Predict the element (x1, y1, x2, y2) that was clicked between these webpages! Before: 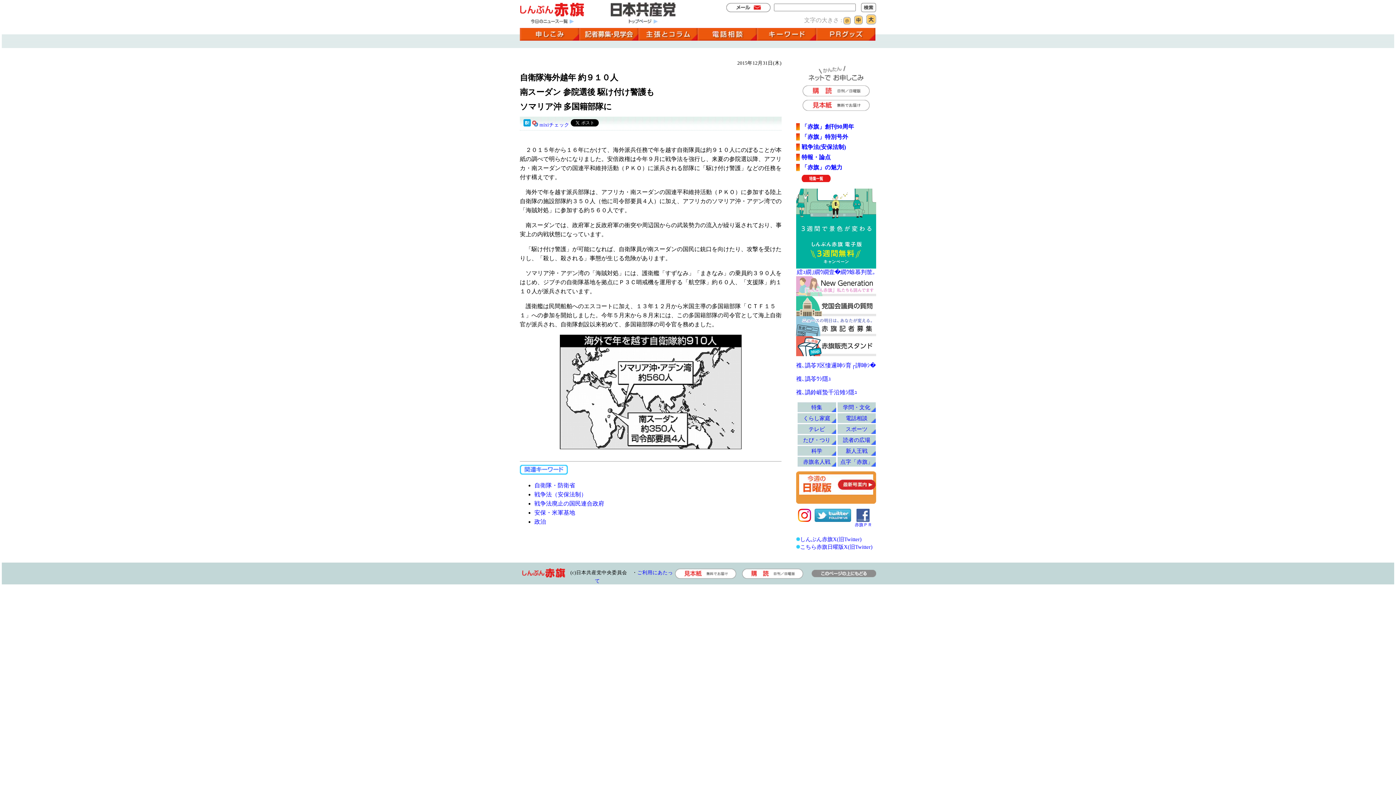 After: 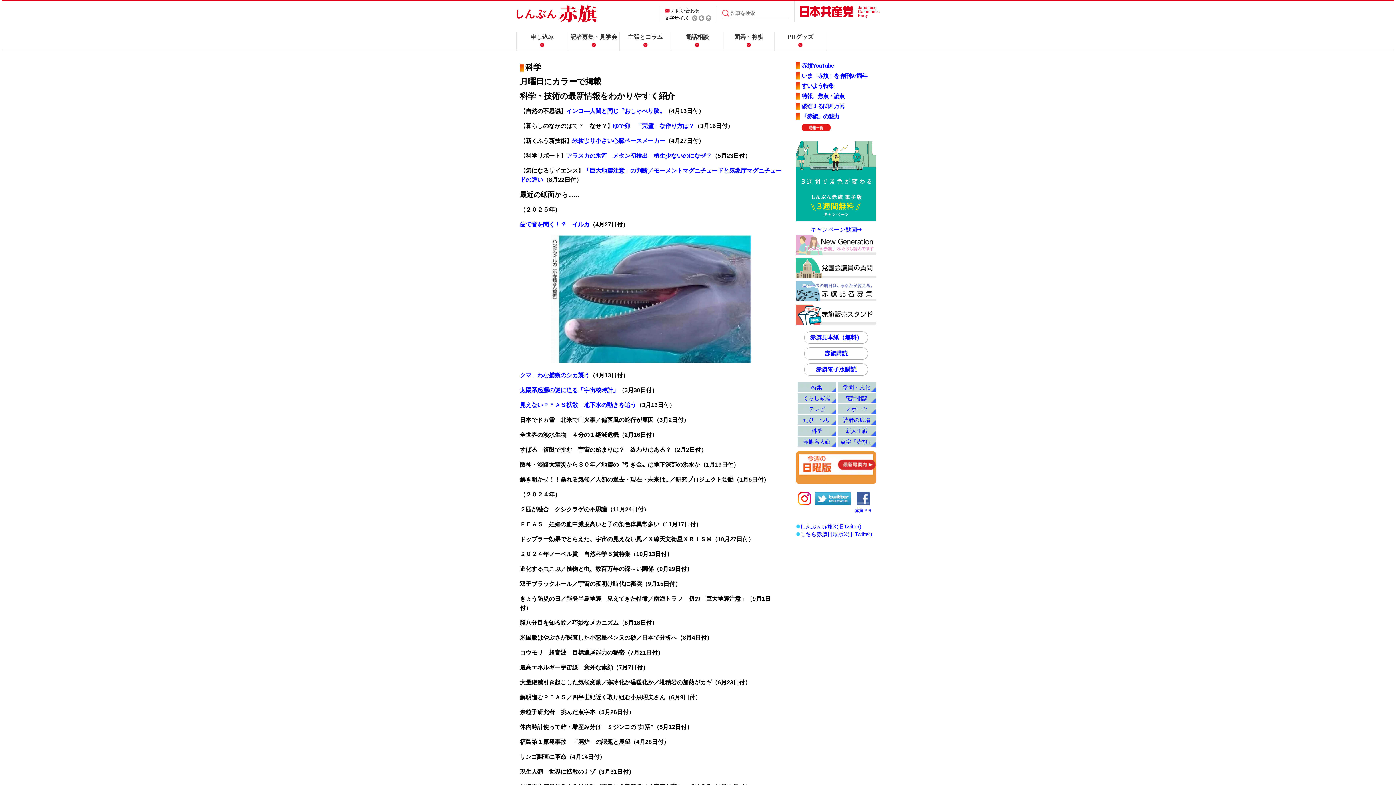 Action: bbox: (811, 448, 822, 454) label: 科学